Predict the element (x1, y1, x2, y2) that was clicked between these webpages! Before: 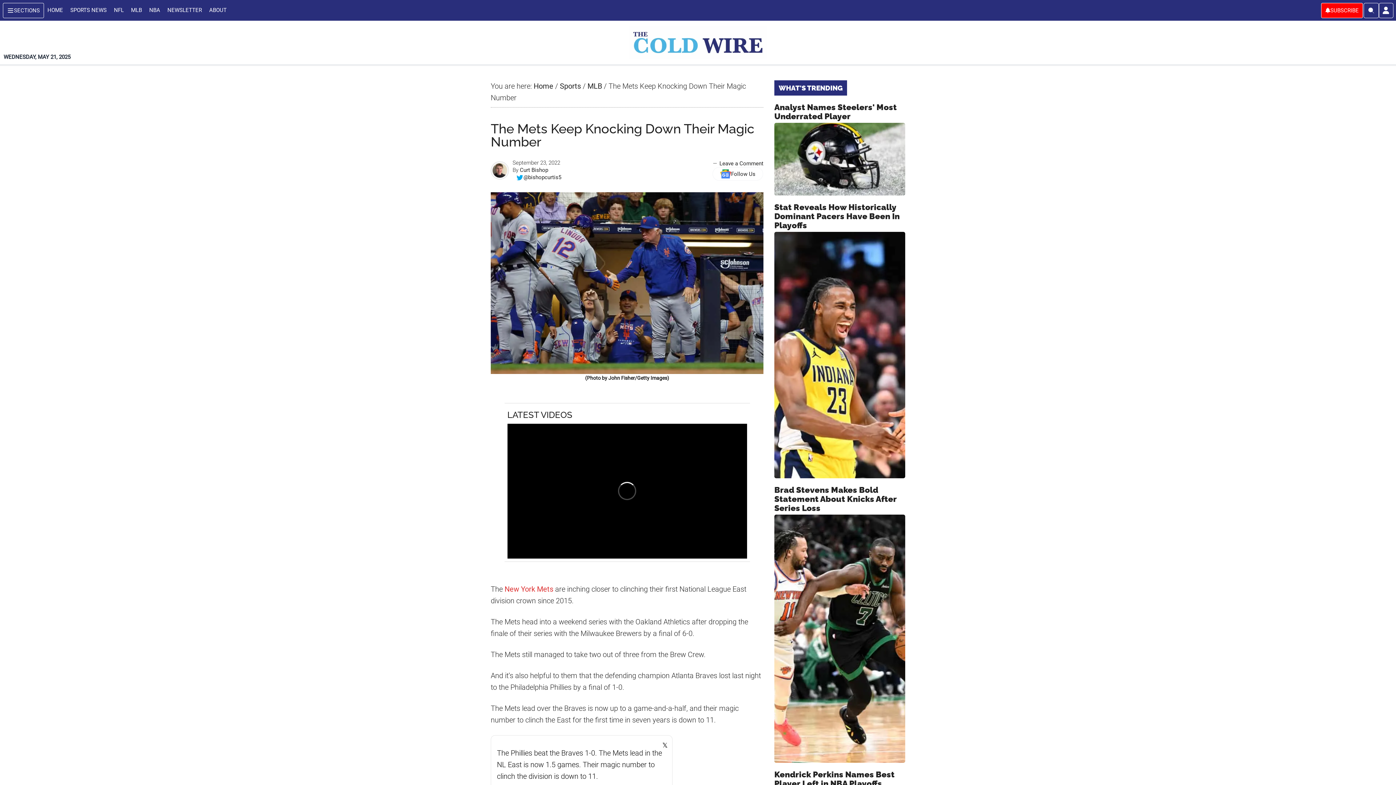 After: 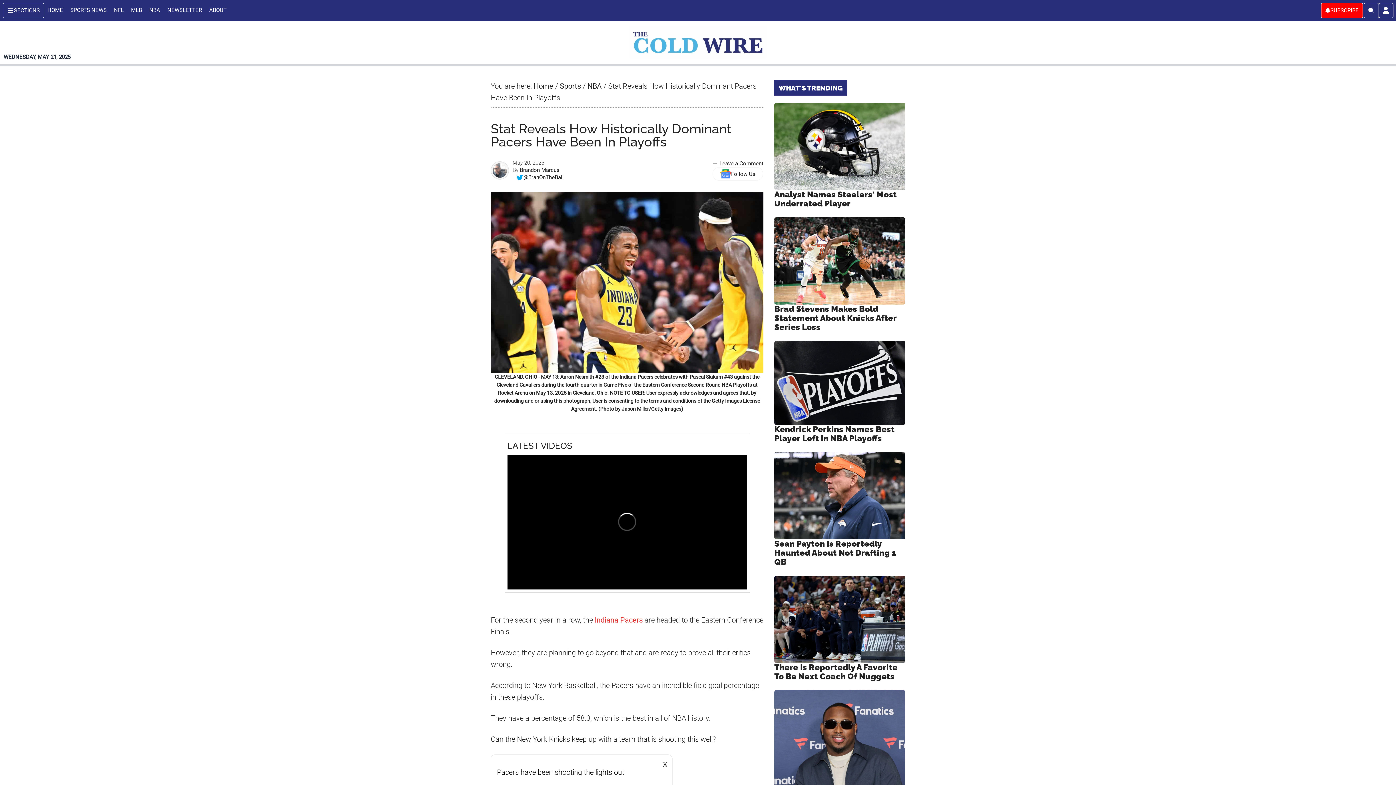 Action: bbox: (774, 202, 905, 478) label: Stat Reveals How Historically Dominant Pacers Have Been In Playoffs